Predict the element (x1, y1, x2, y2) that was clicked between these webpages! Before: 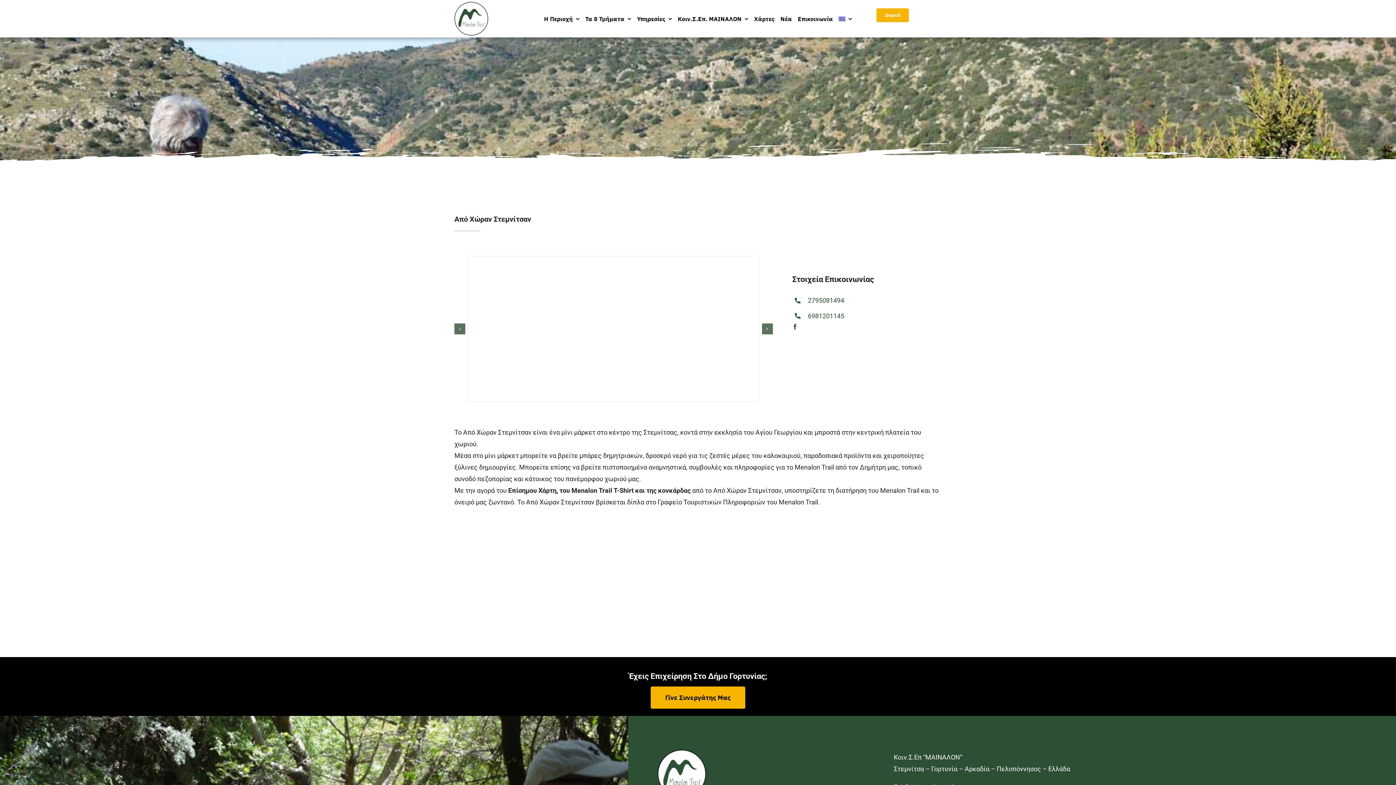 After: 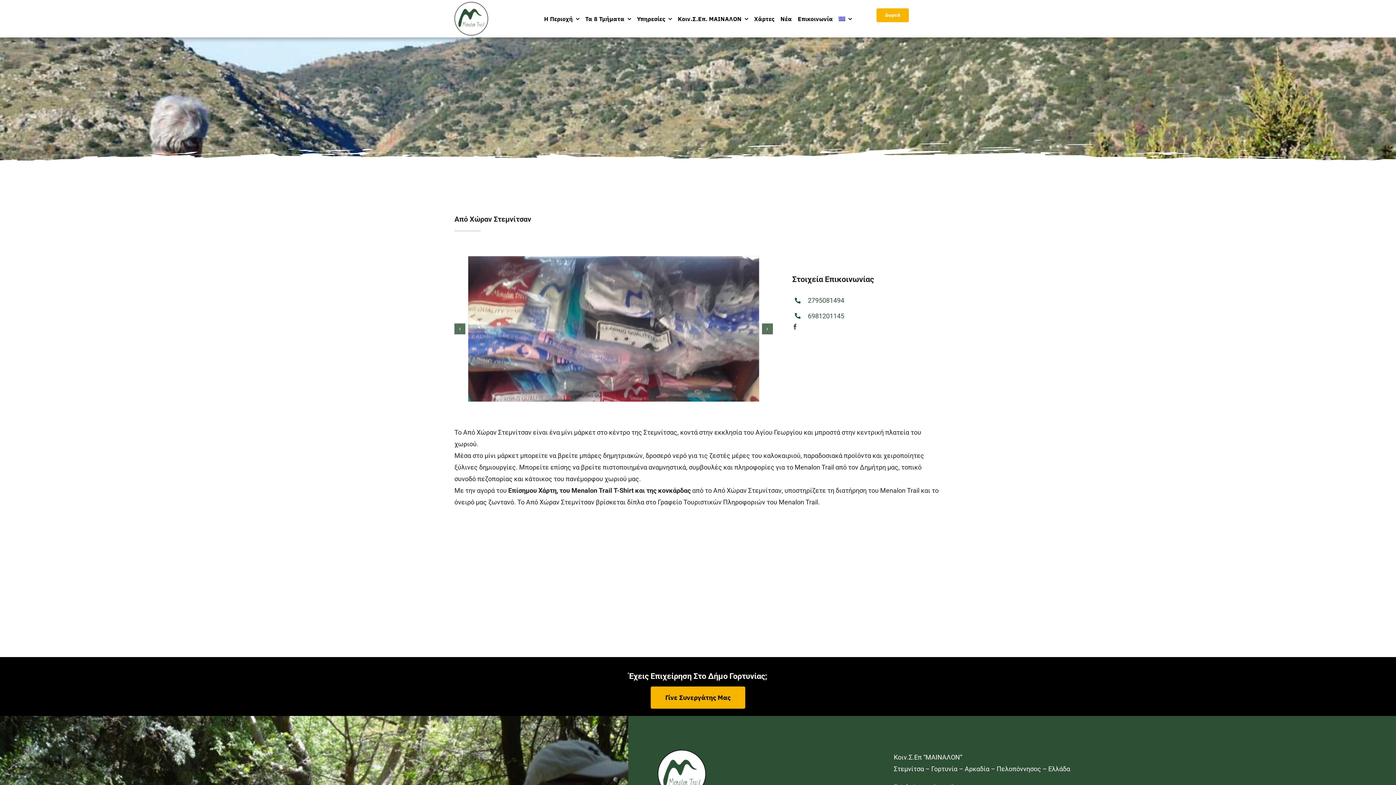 Action: bbox: (808, 312, 844, 319) label: 6981201145